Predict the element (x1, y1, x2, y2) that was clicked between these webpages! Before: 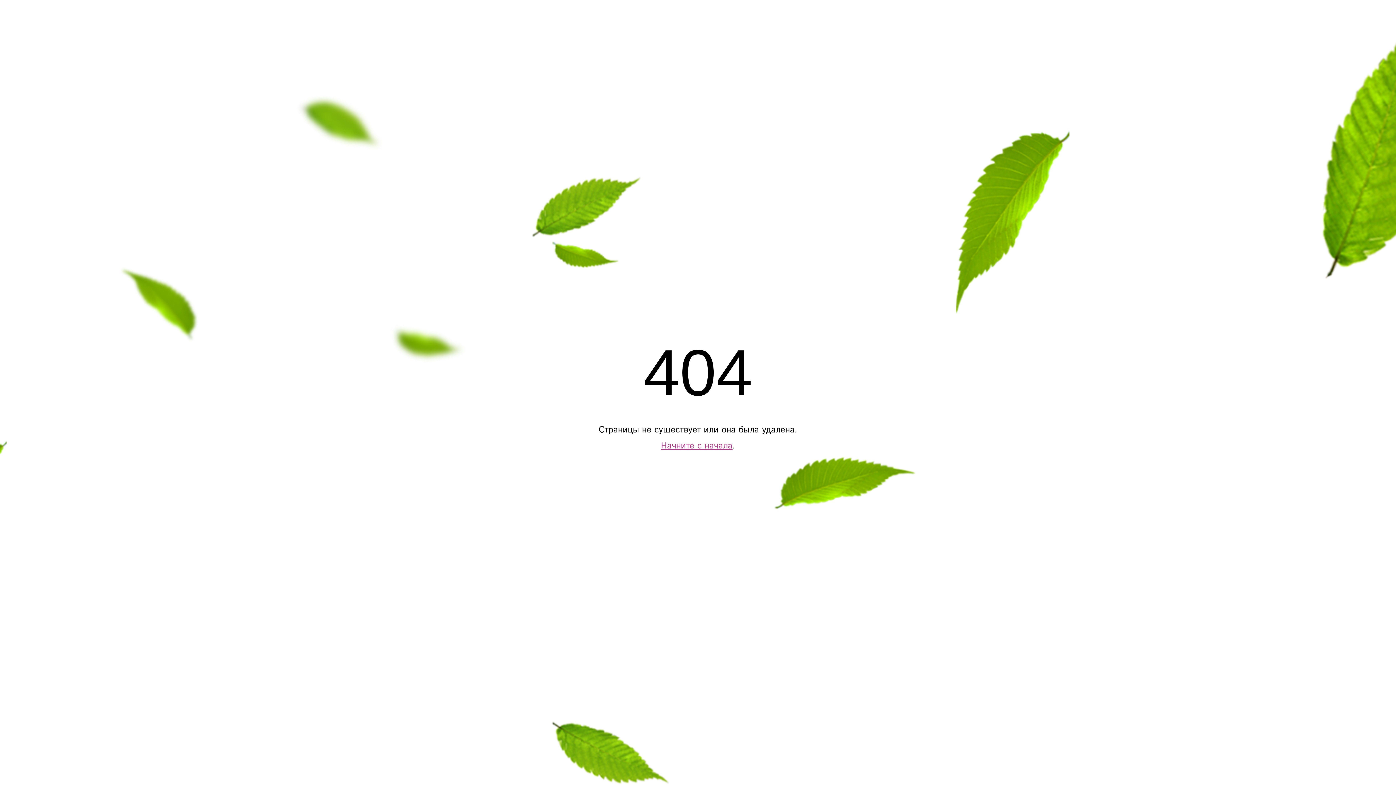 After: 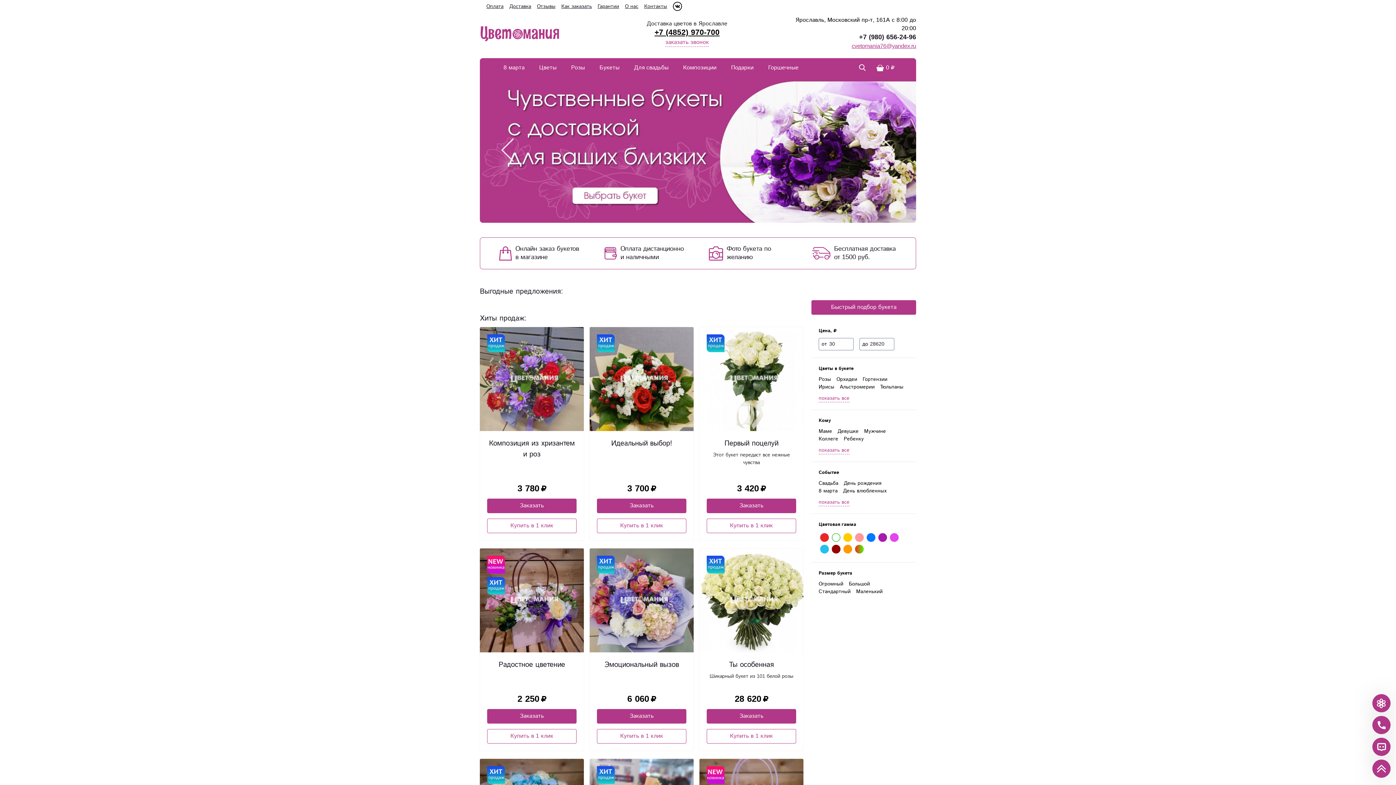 Action: bbox: (661, 439, 732, 452) label: Начните с начала